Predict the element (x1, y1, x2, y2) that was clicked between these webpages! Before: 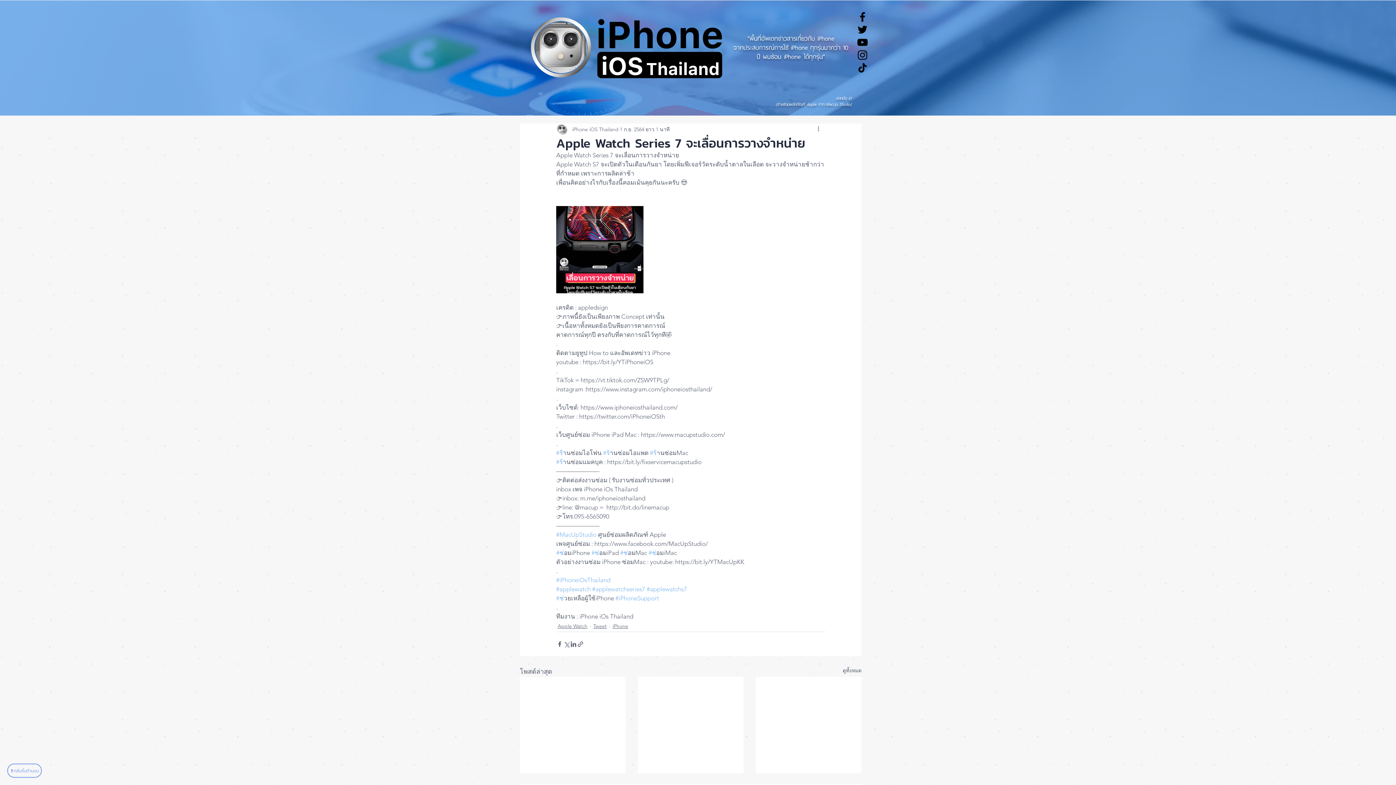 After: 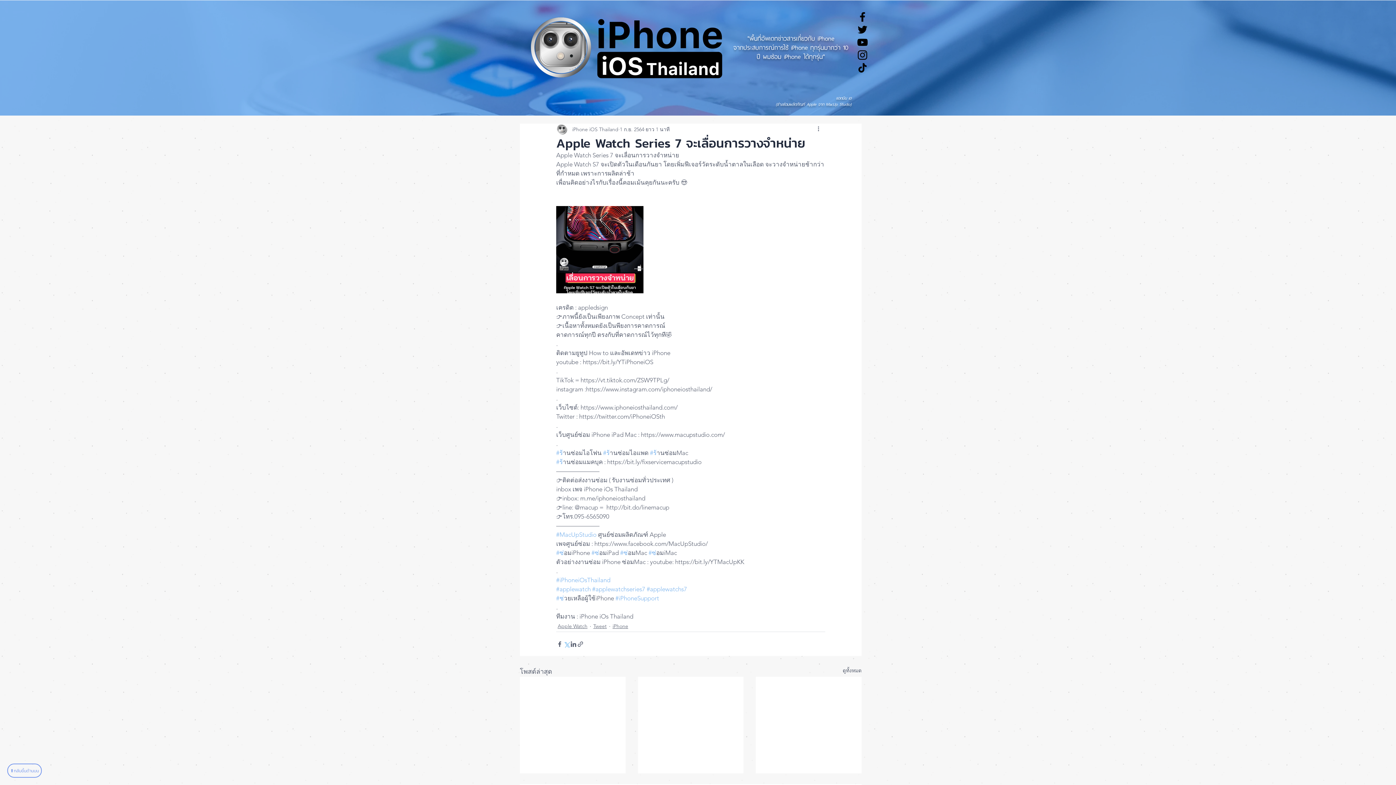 Action: bbox: (563, 640, 570, 647) label: แชร์ทาง X (Twitter)